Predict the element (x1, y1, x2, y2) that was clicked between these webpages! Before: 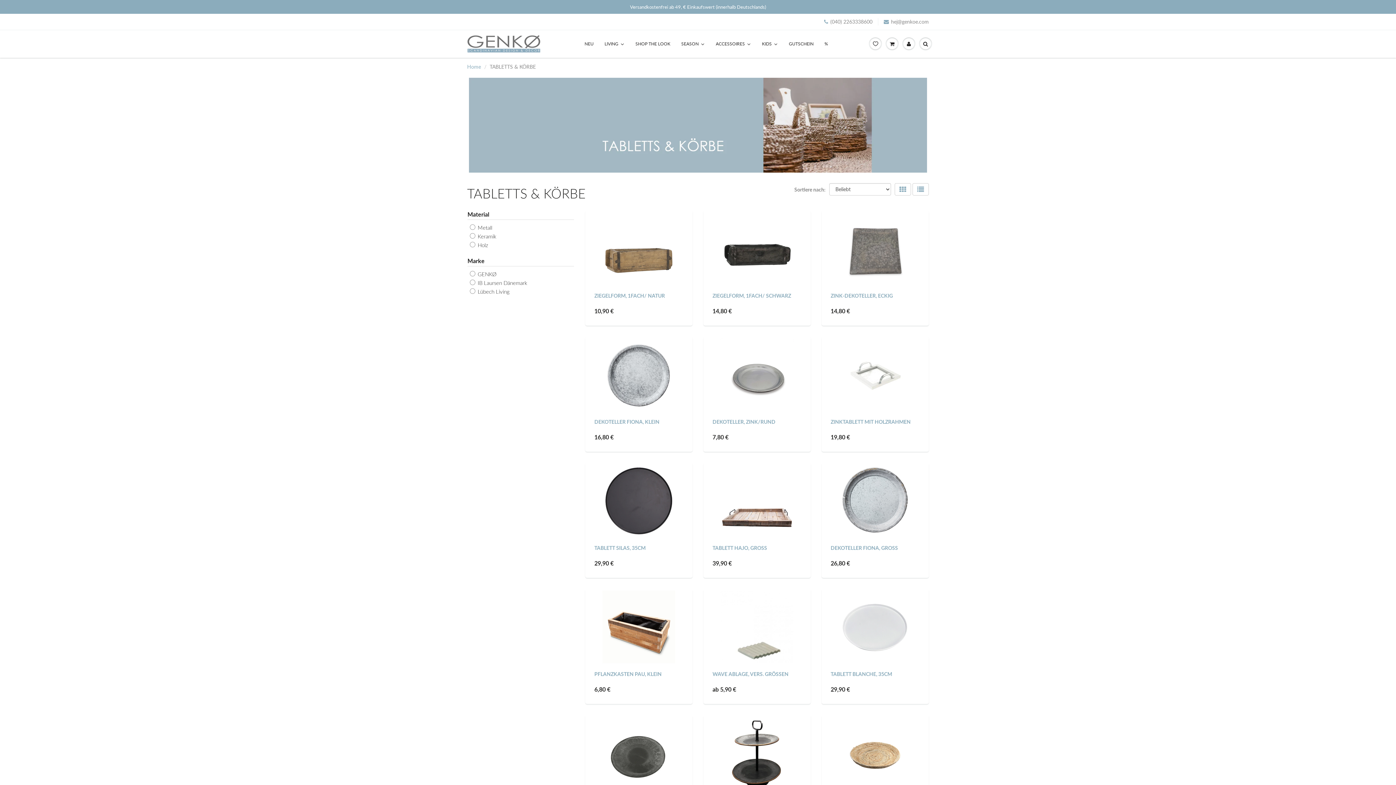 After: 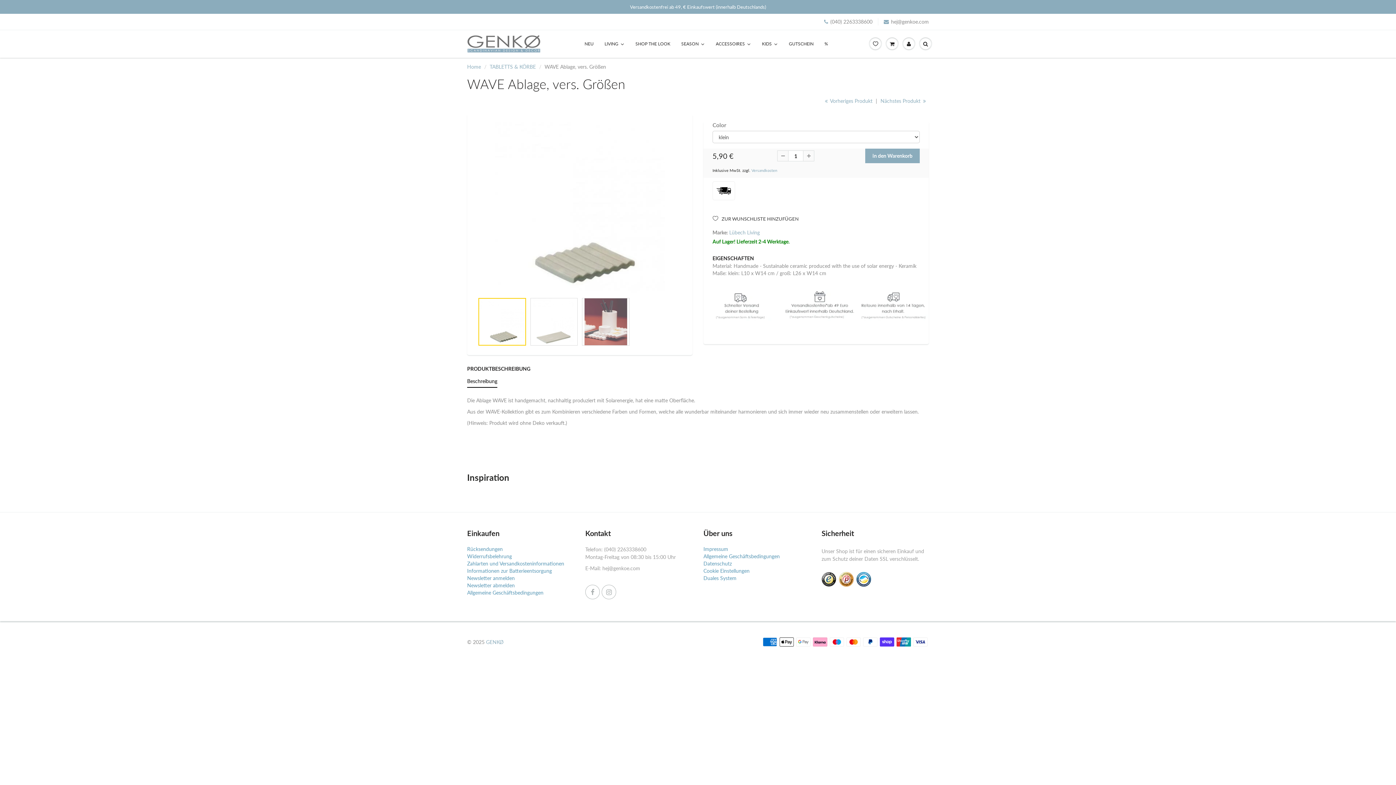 Action: label: WAVE ABLAGE, VERS. GRÖSSEN bbox: (712, 671, 788, 677)